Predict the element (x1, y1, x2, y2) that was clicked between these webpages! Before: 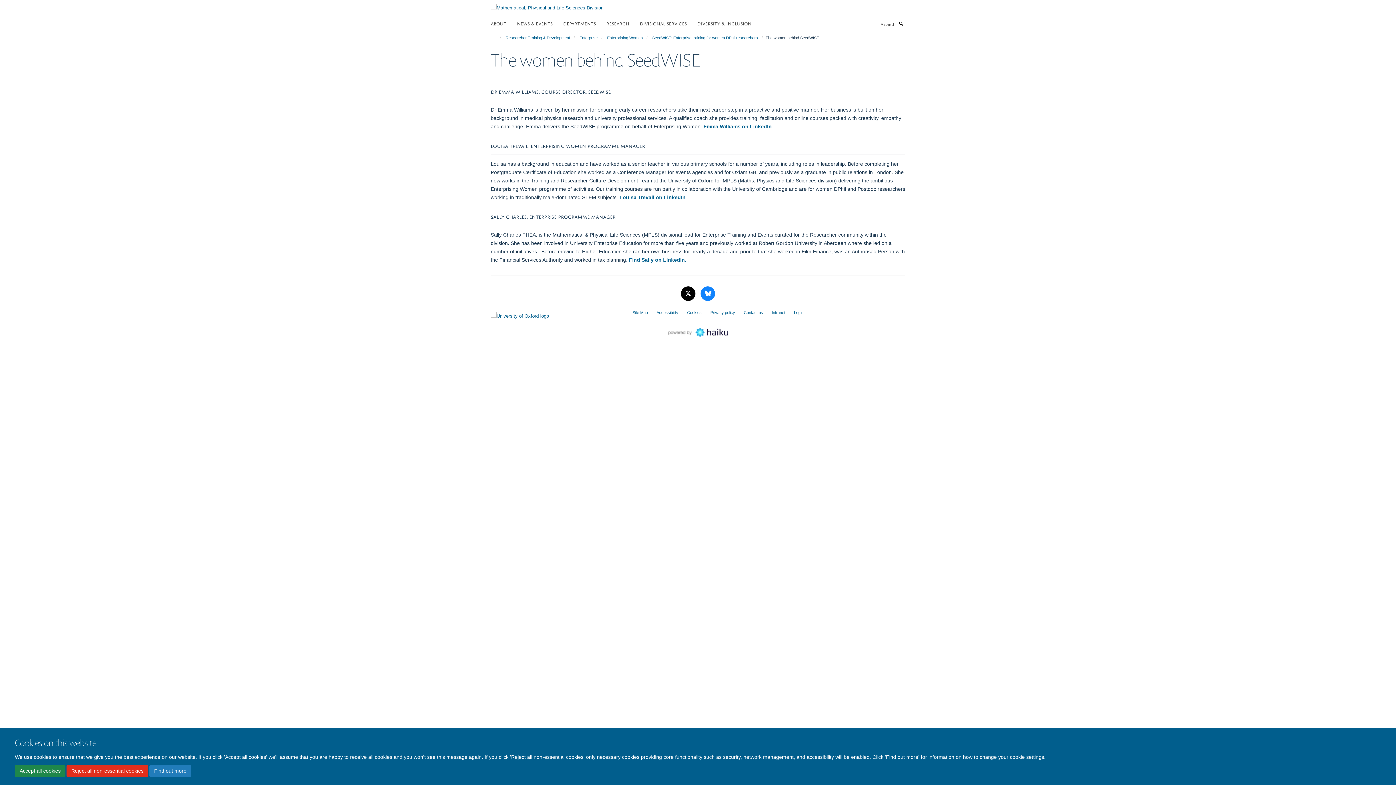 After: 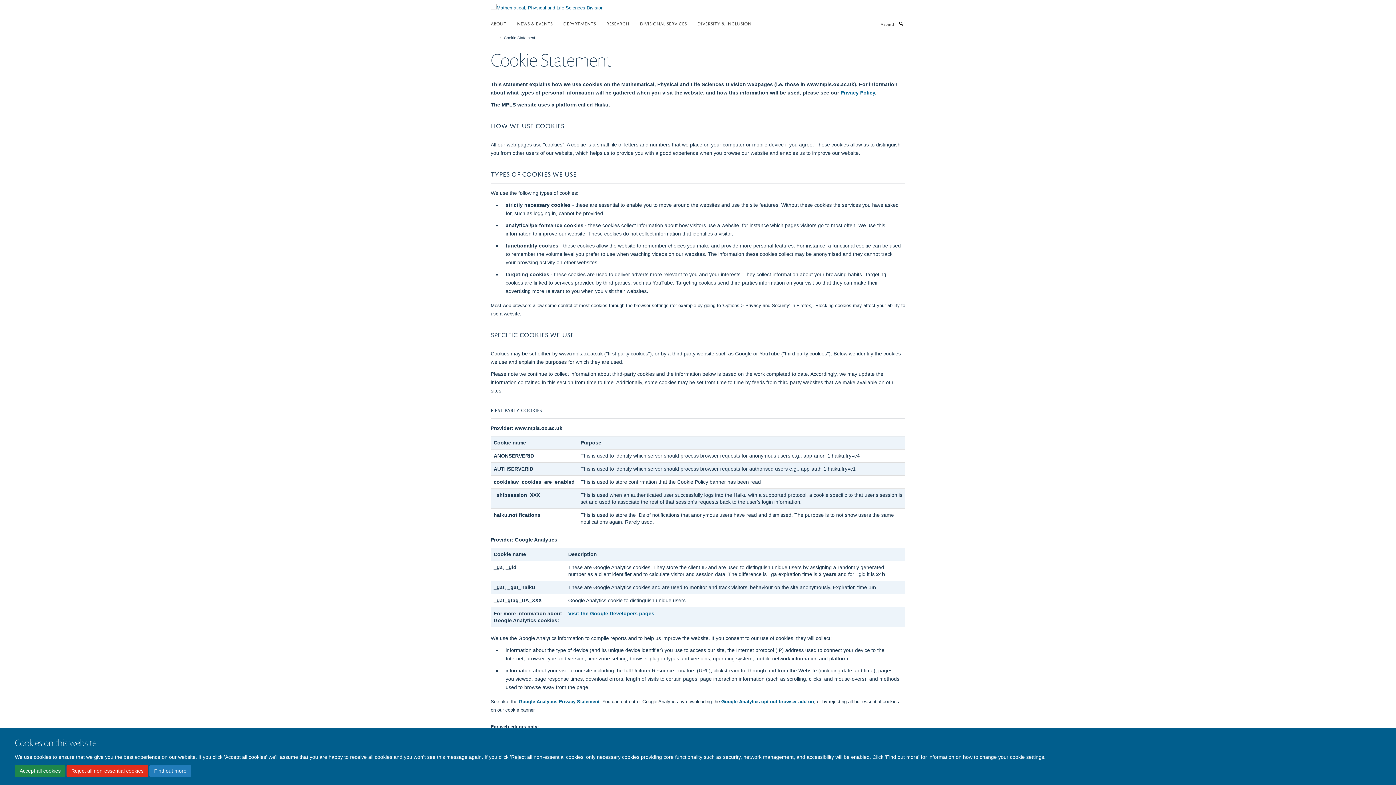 Action: label: Find out more bbox: (149, 765, 191, 777)